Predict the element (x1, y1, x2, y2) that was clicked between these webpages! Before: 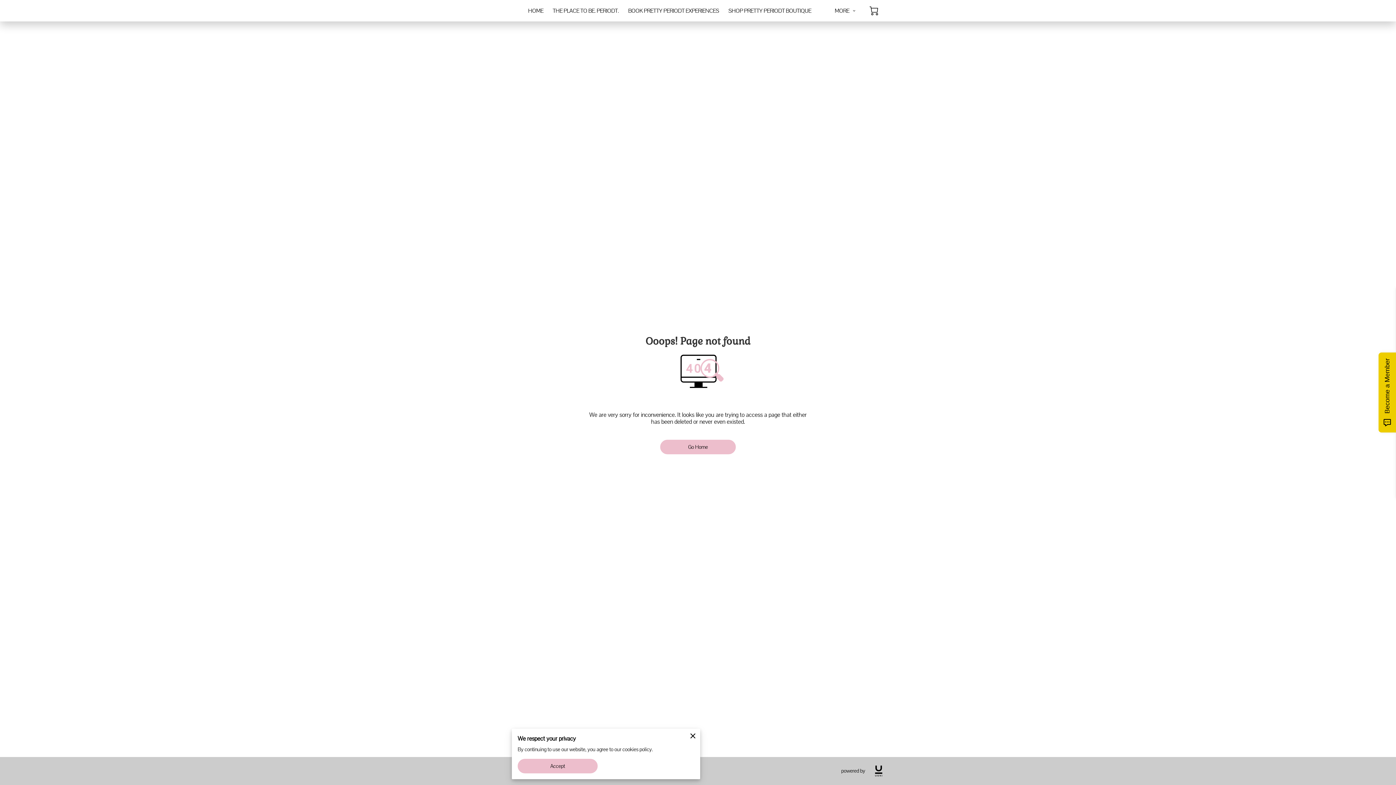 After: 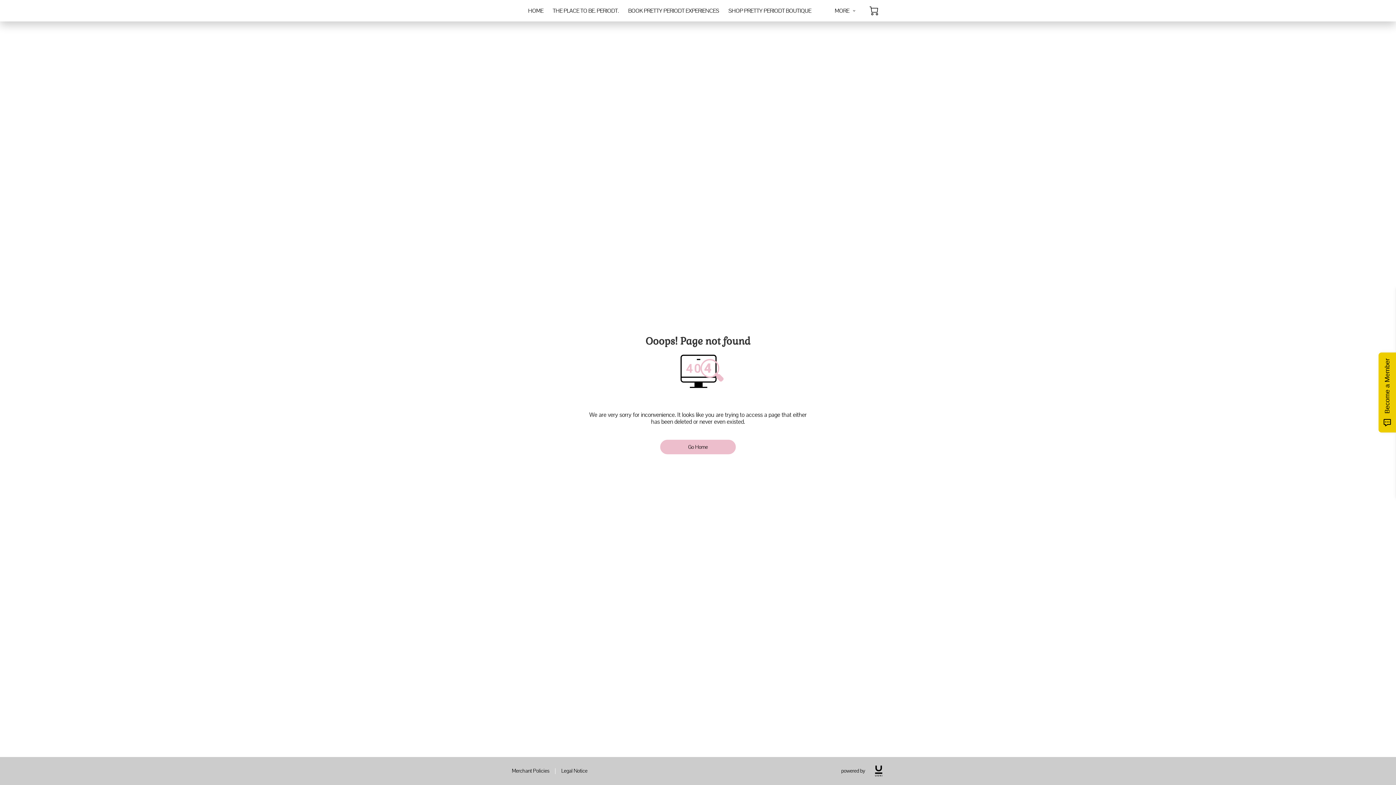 Action: bbox: (685, 729, 700, 743)